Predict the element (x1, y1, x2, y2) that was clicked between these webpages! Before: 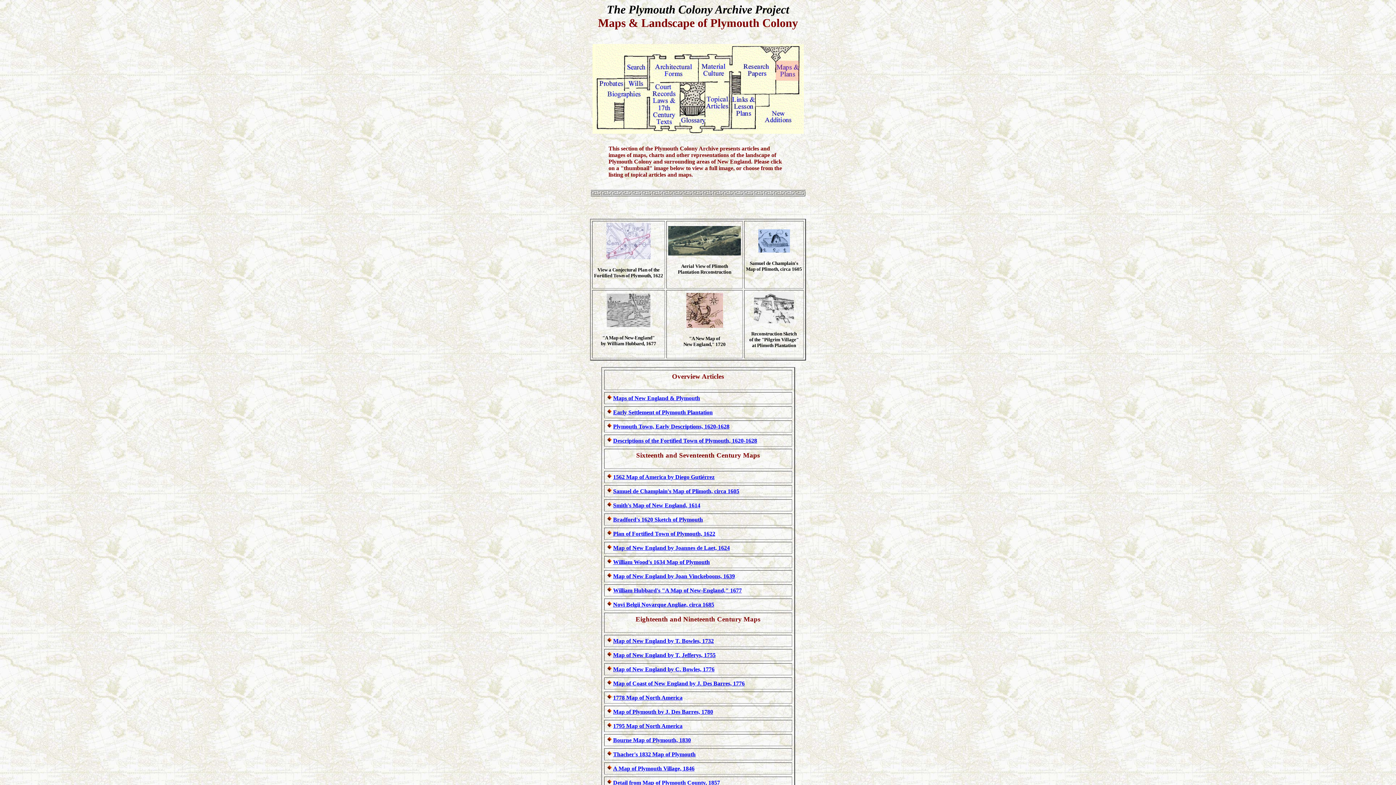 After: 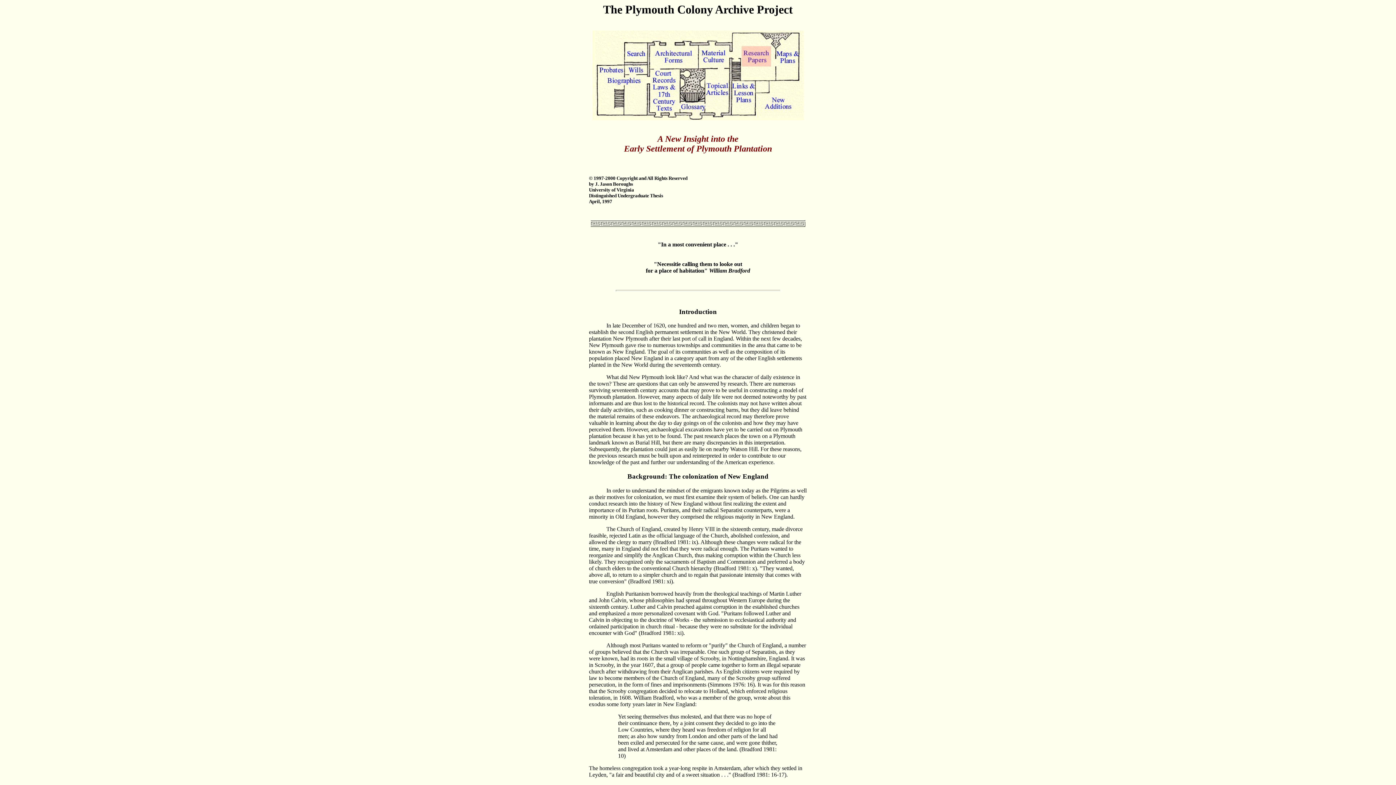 Action: label: Early Settlement of Plymouth Plantation bbox: (613, 409, 712, 415)